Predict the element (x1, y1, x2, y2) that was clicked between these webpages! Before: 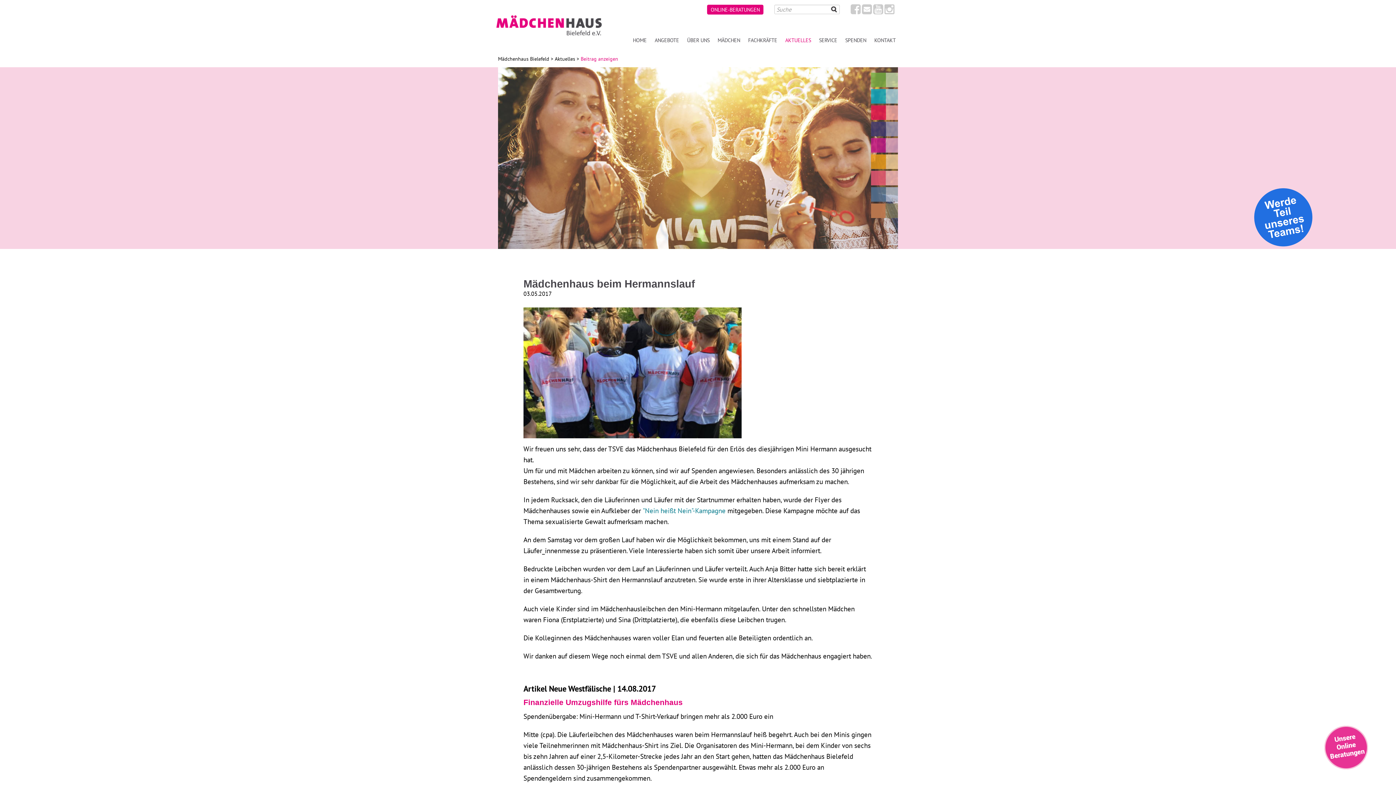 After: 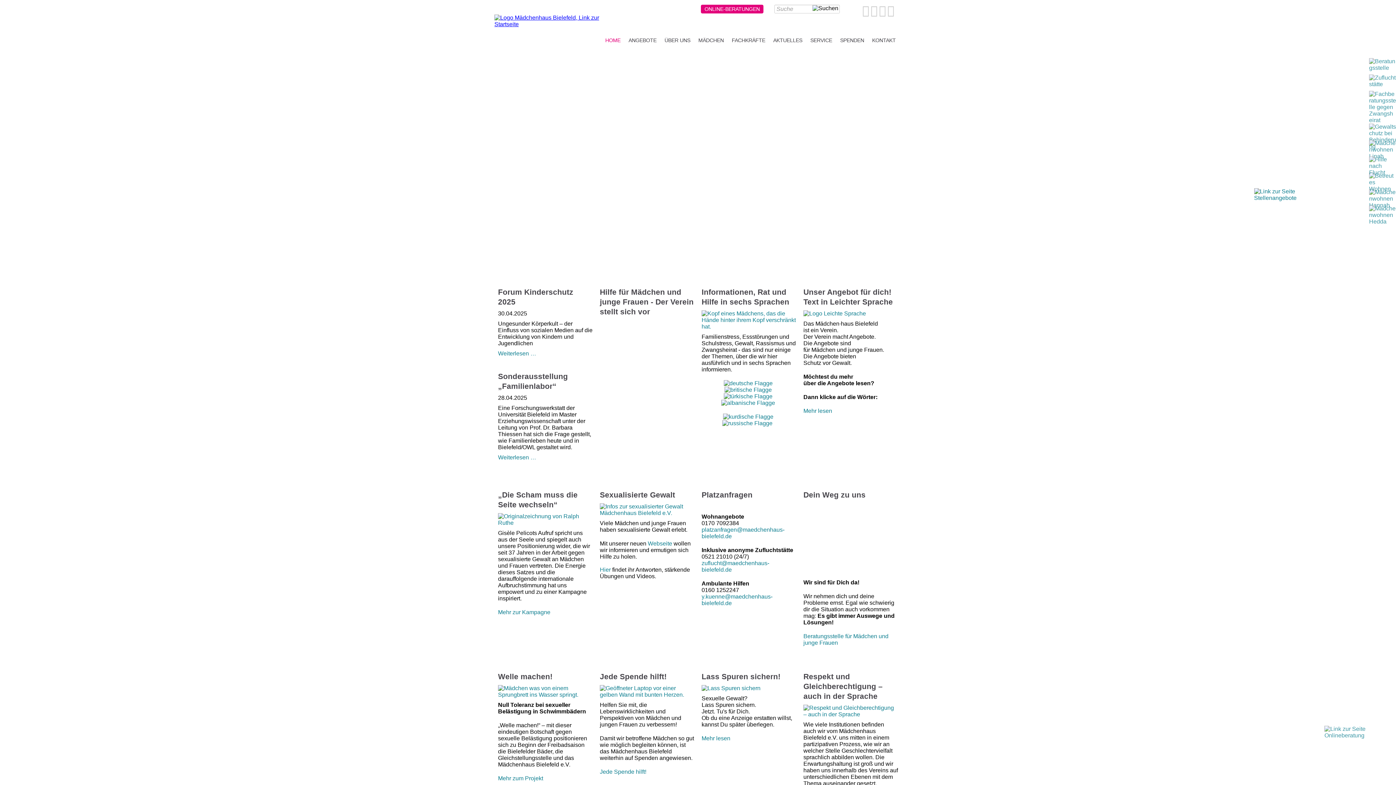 Action: bbox: (494, 30, 603, 37)